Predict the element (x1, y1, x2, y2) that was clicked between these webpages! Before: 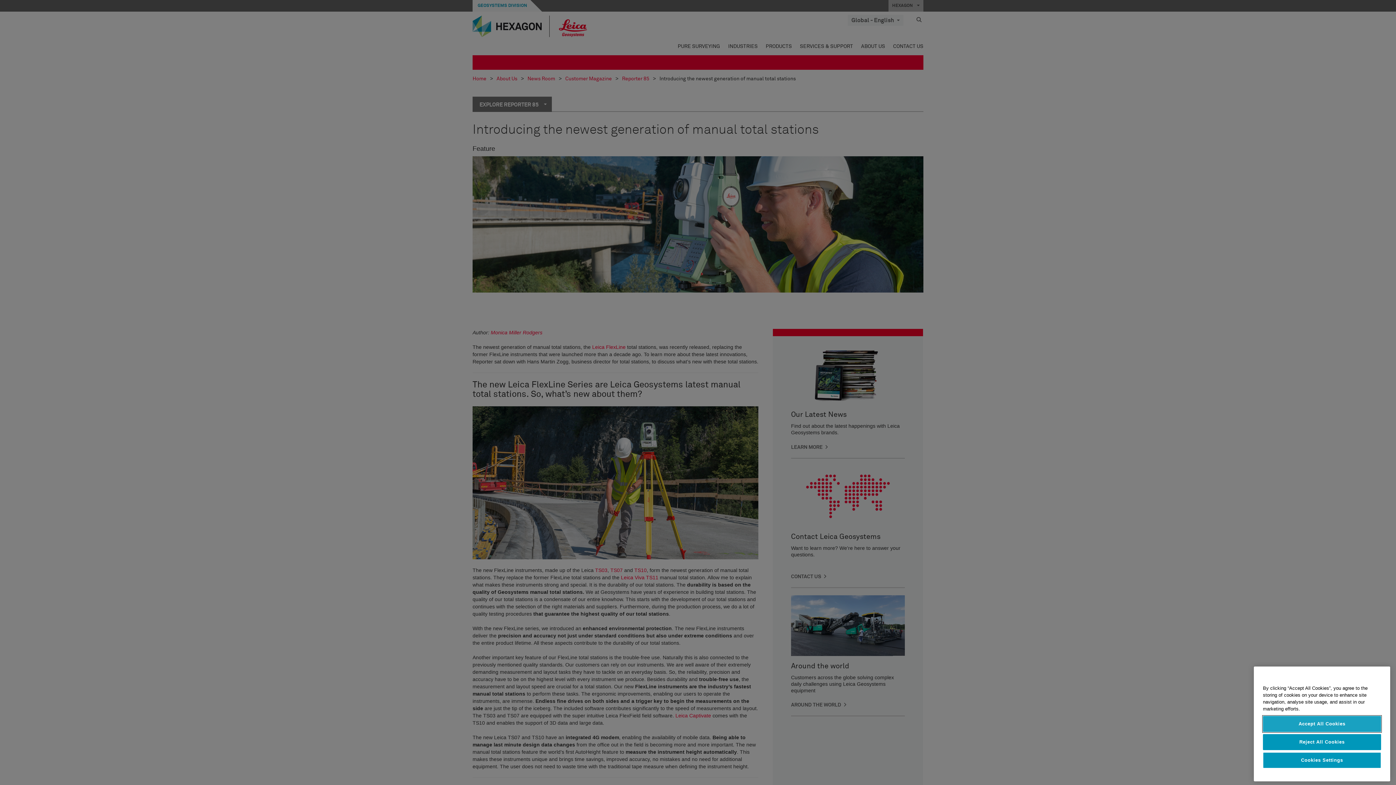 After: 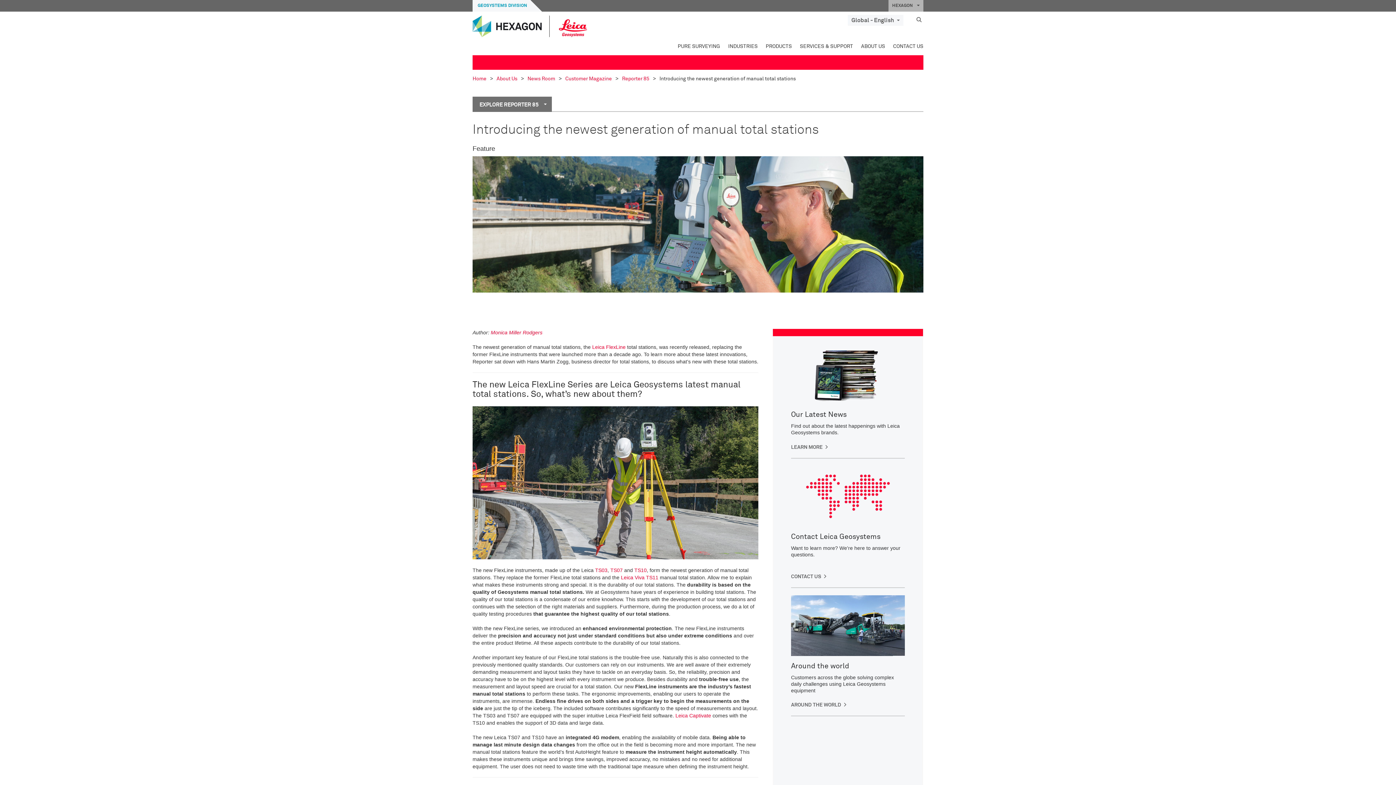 Action: label: Reject All Cookies bbox: (1263, 734, 1381, 750)